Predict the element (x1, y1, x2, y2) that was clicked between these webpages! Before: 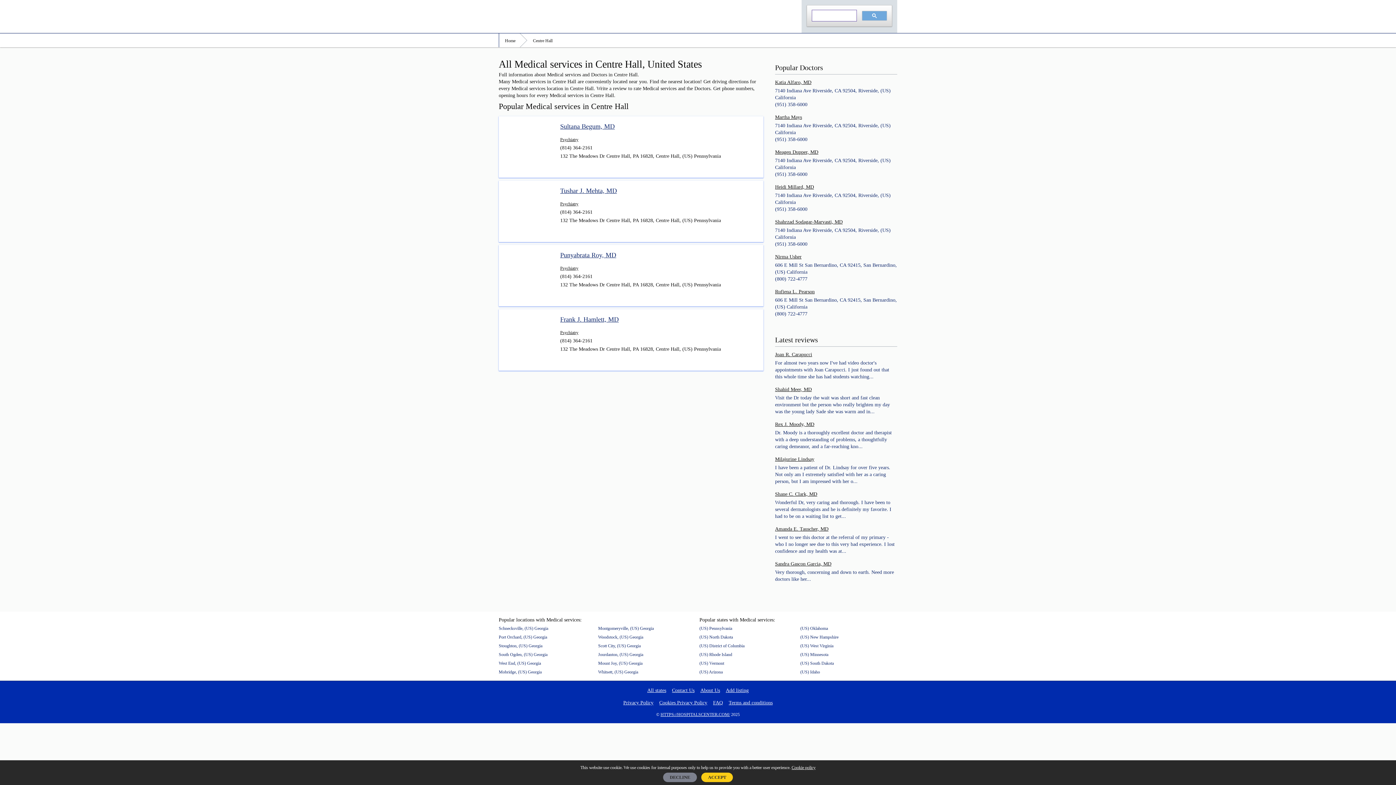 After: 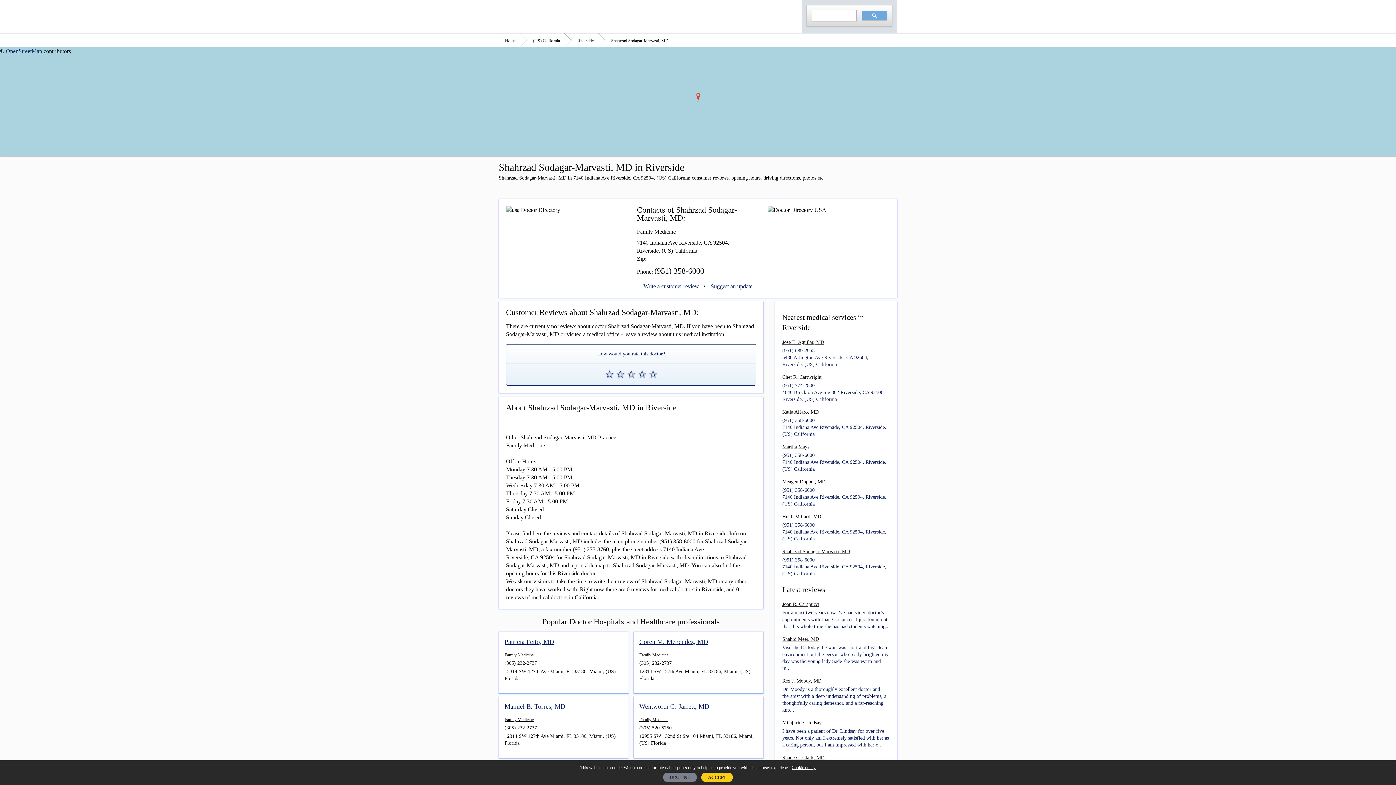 Action: label: Shahrzad Sodagar-Marvasti, MD bbox: (775, 218, 897, 225)